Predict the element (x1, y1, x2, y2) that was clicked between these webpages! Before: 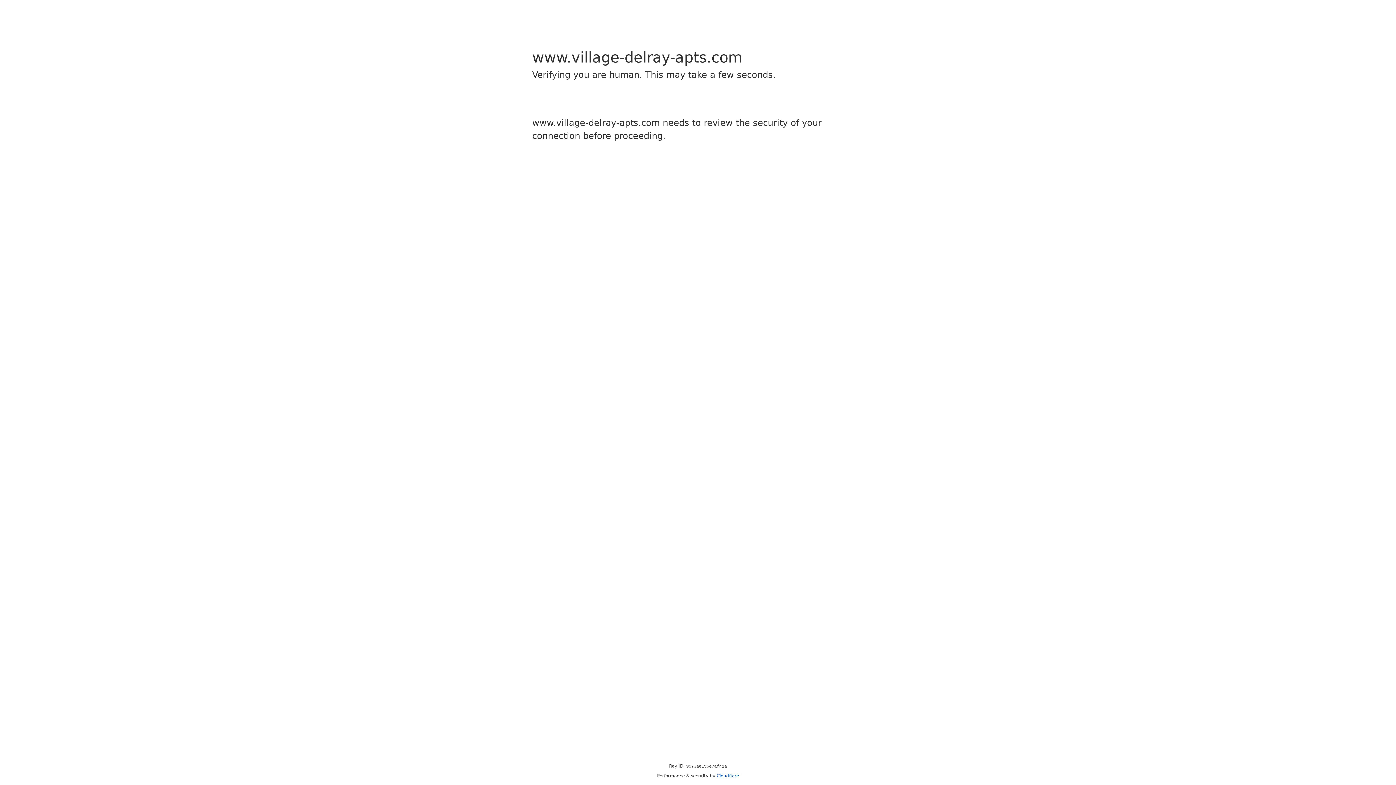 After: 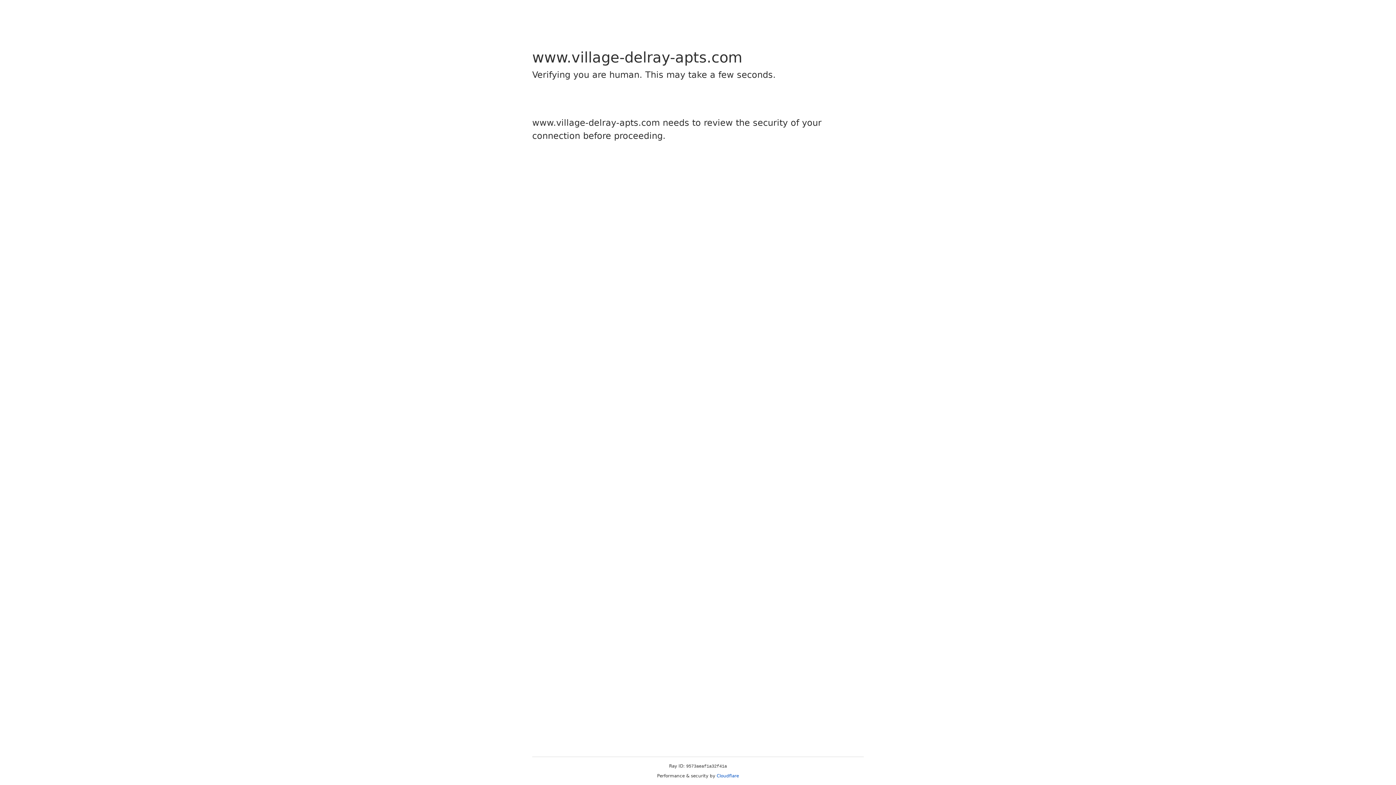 Action: bbox: (716, 773, 739, 778) label: Cloudflare